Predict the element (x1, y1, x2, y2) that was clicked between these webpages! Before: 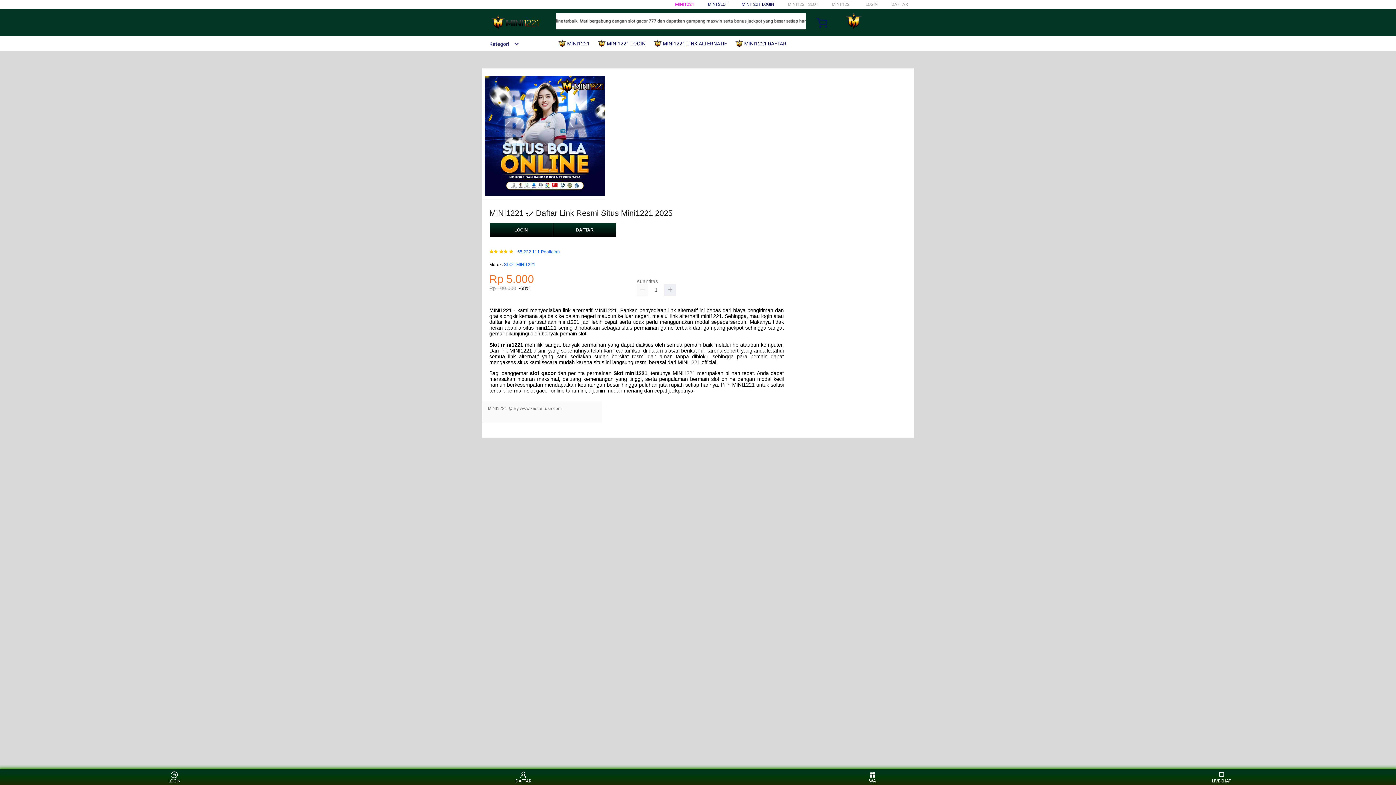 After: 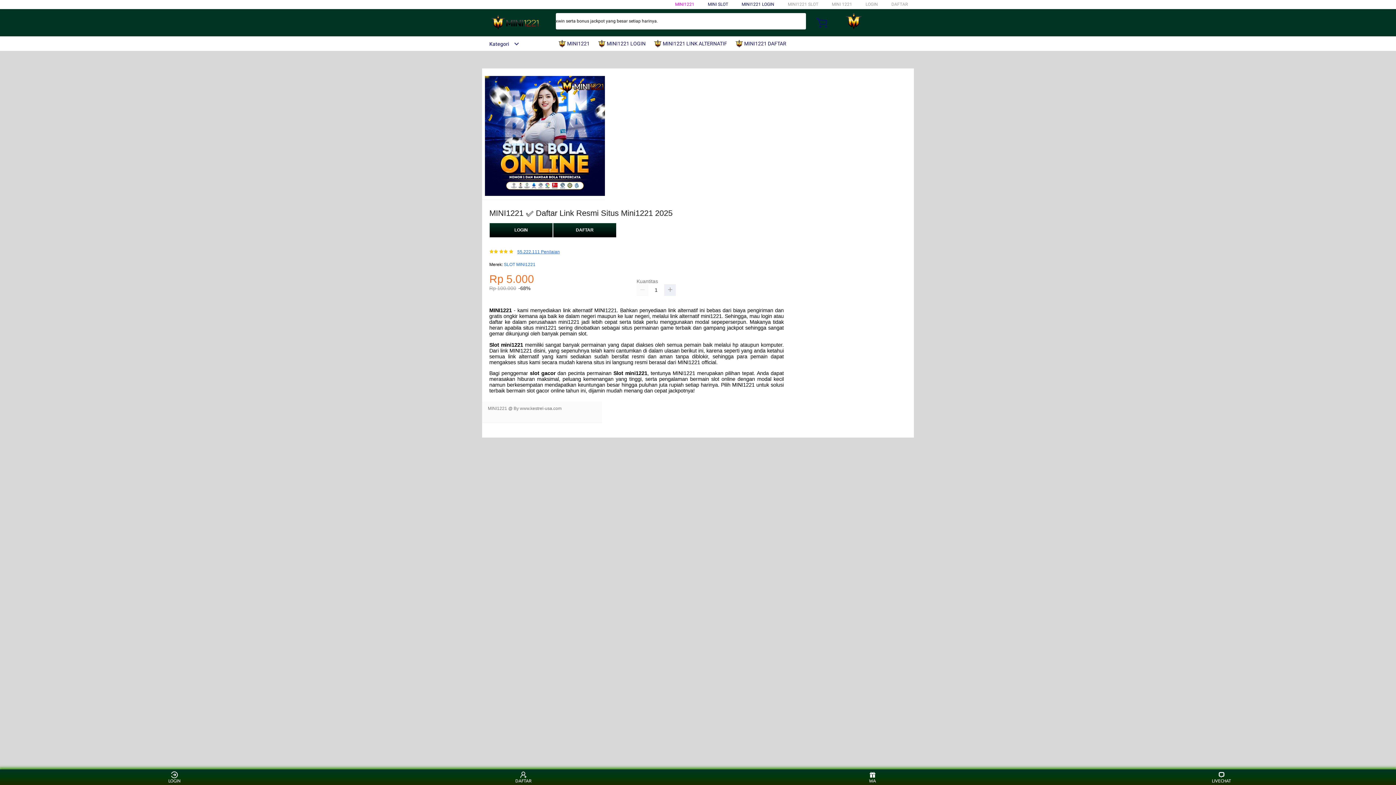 Action: bbox: (517, 249, 560, 254) label: 55.222.111 Penilaian